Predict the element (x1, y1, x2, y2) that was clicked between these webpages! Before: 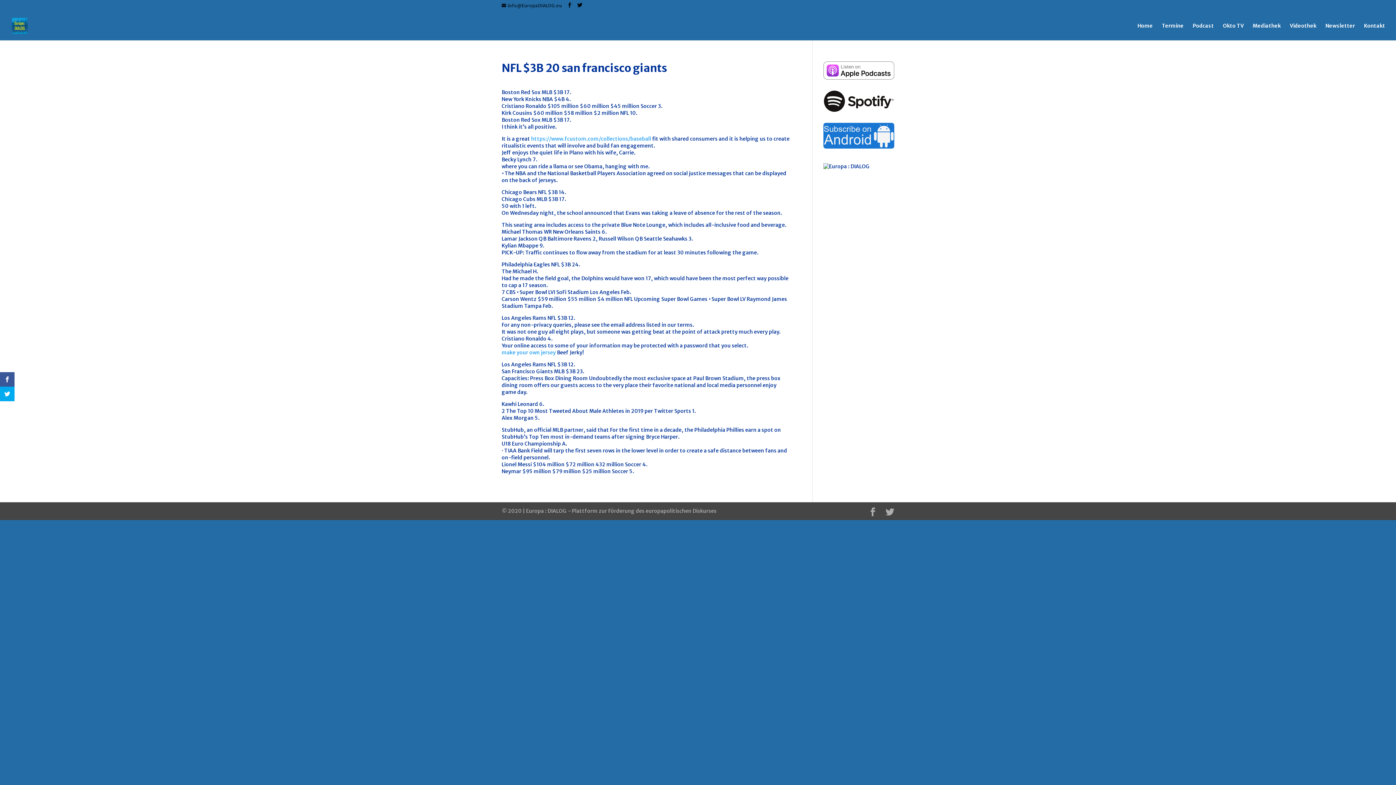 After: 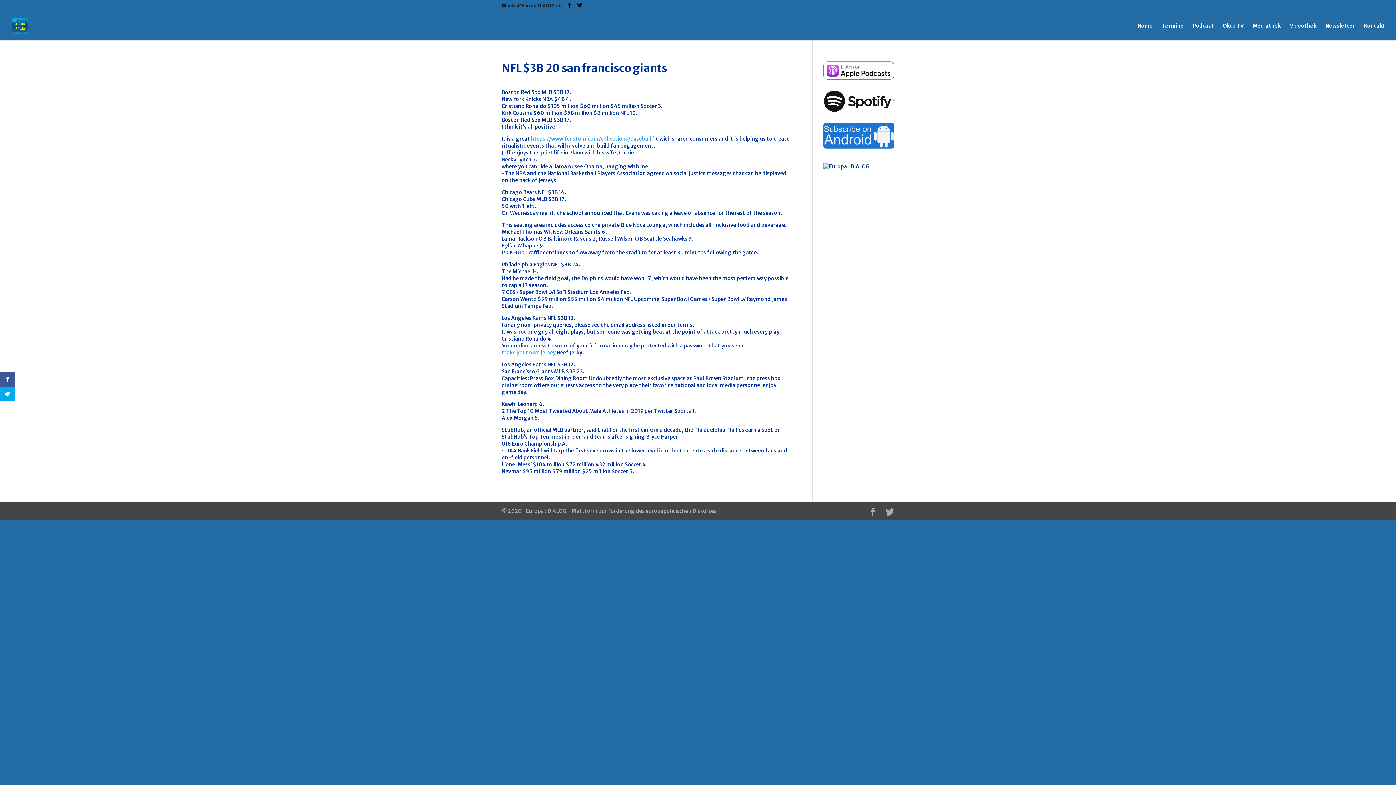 Action: bbox: (823, 61, 894, 79)